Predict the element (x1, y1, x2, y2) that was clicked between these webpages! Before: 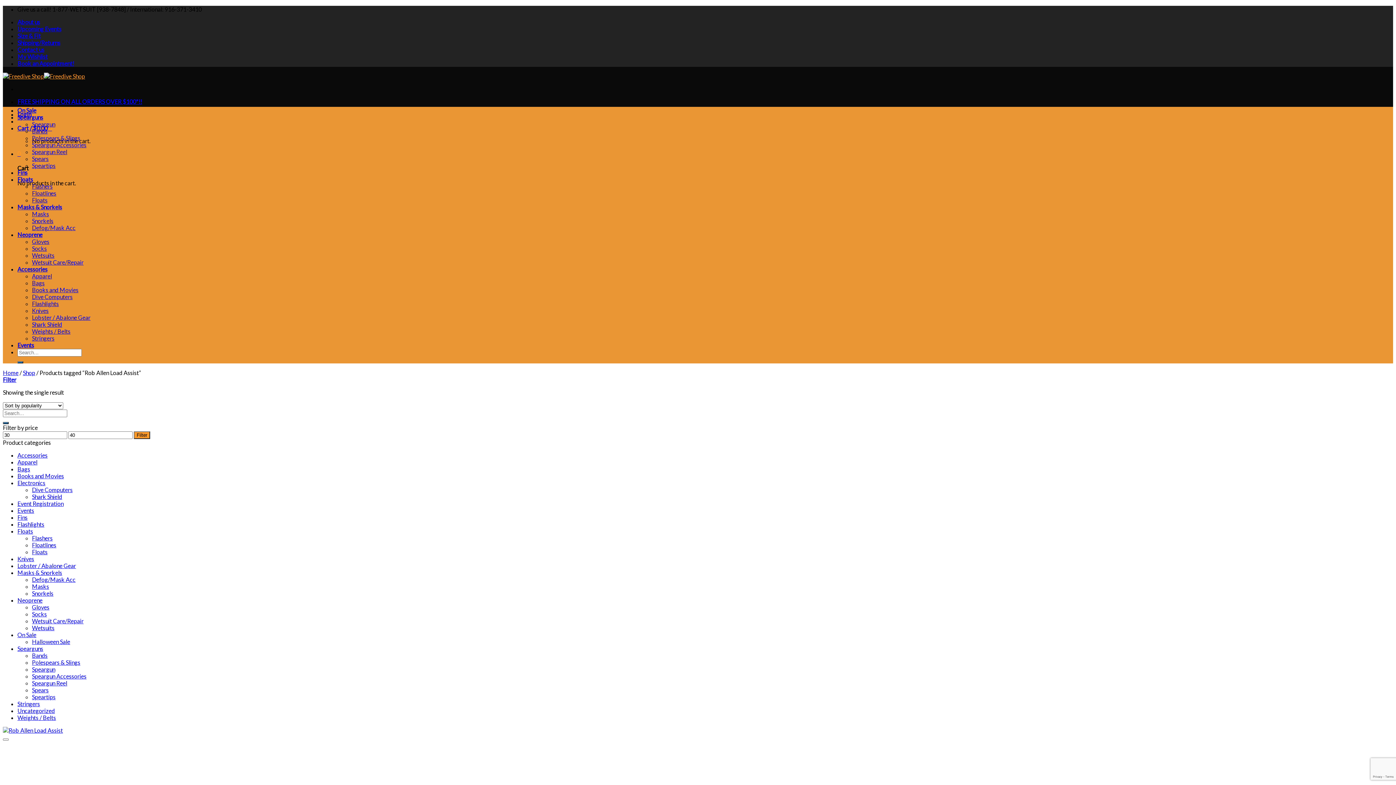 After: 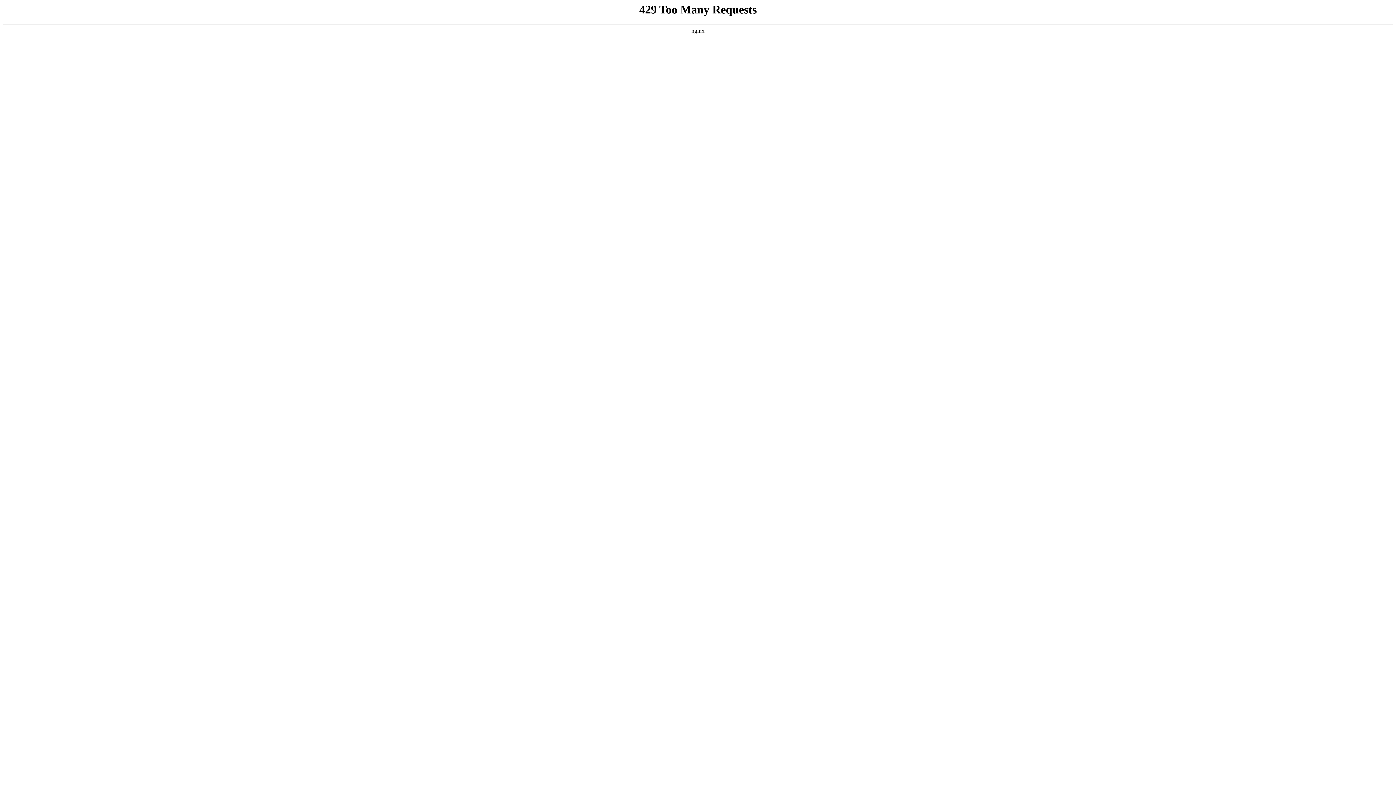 Action: label: On Sale bbox: (17, 106, 36, 113)